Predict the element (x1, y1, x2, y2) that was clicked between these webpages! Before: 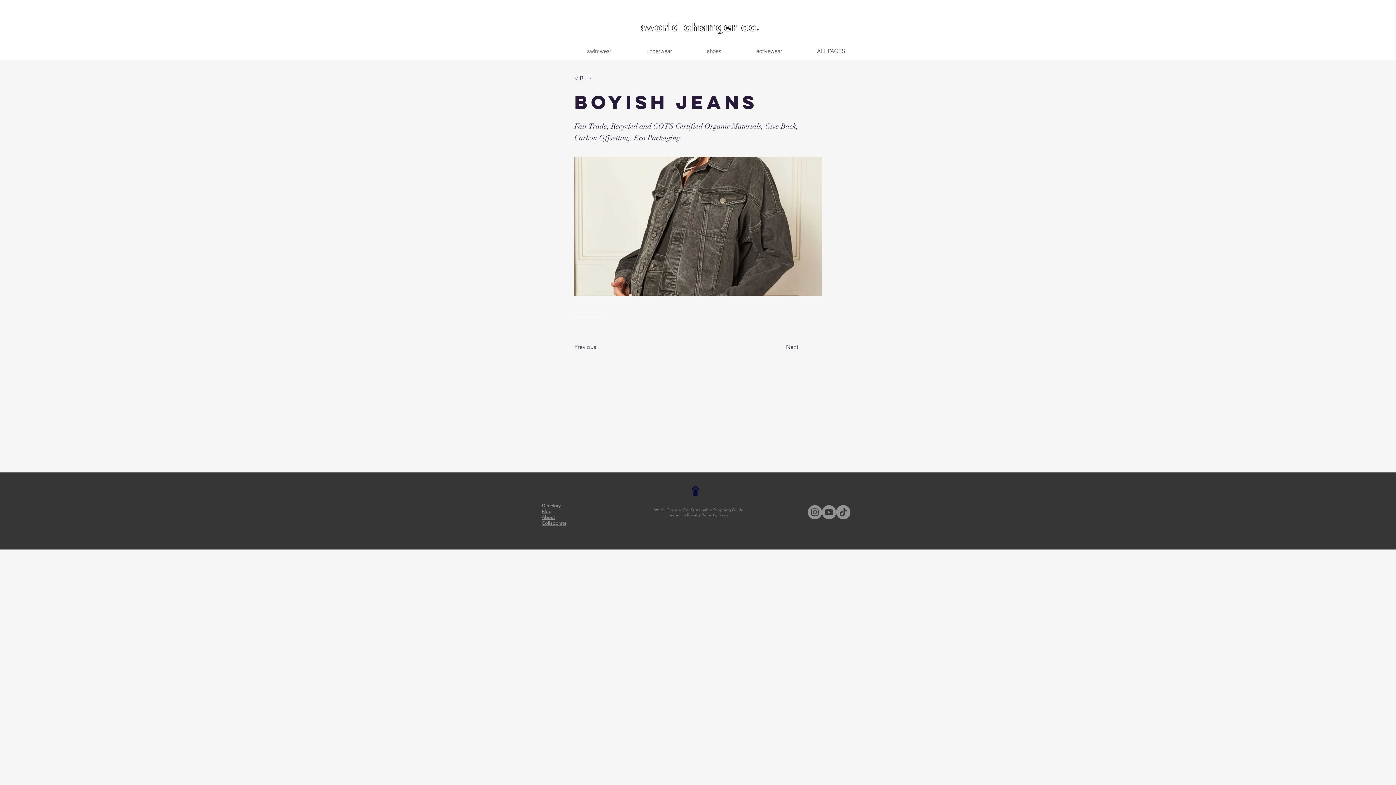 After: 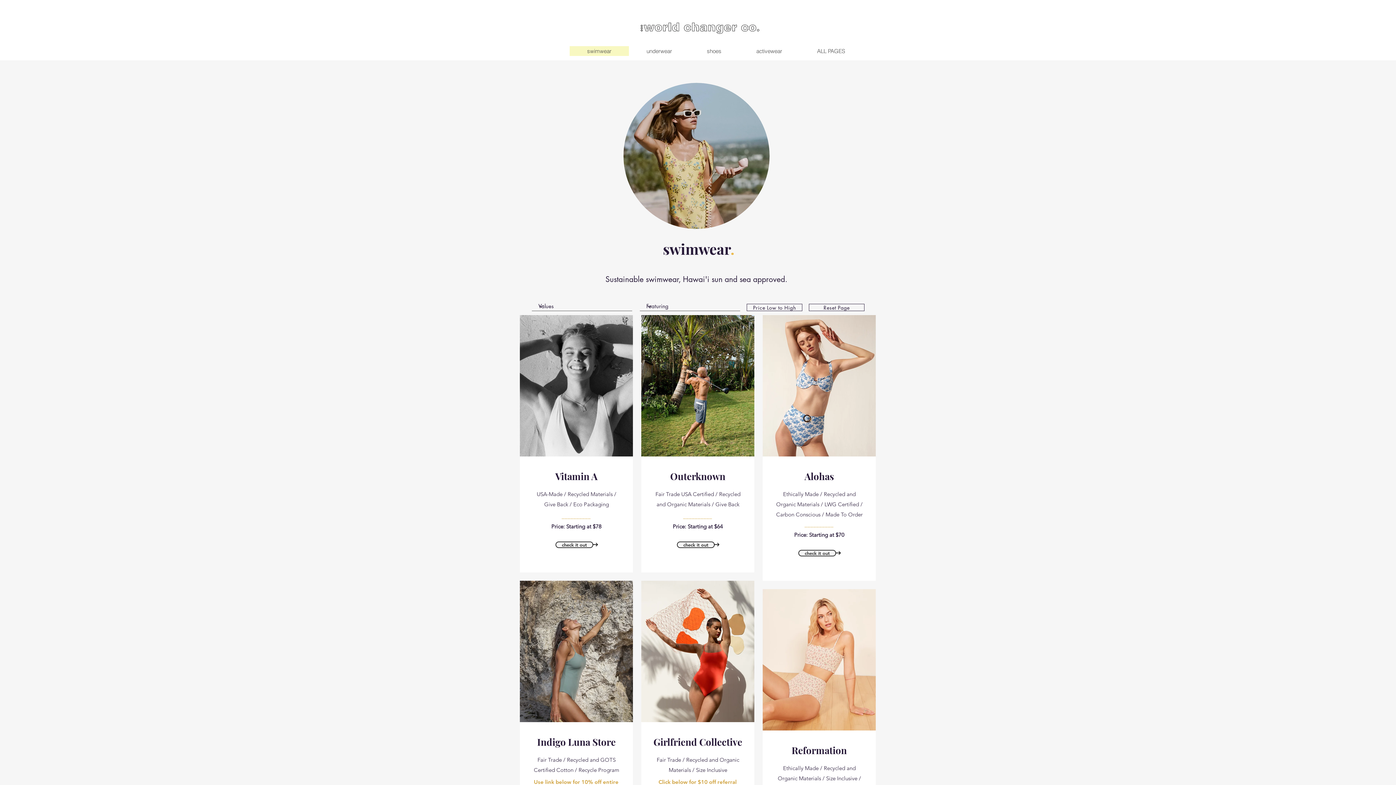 Action: label: swimwear bbox: (569, 46, 629, 56)